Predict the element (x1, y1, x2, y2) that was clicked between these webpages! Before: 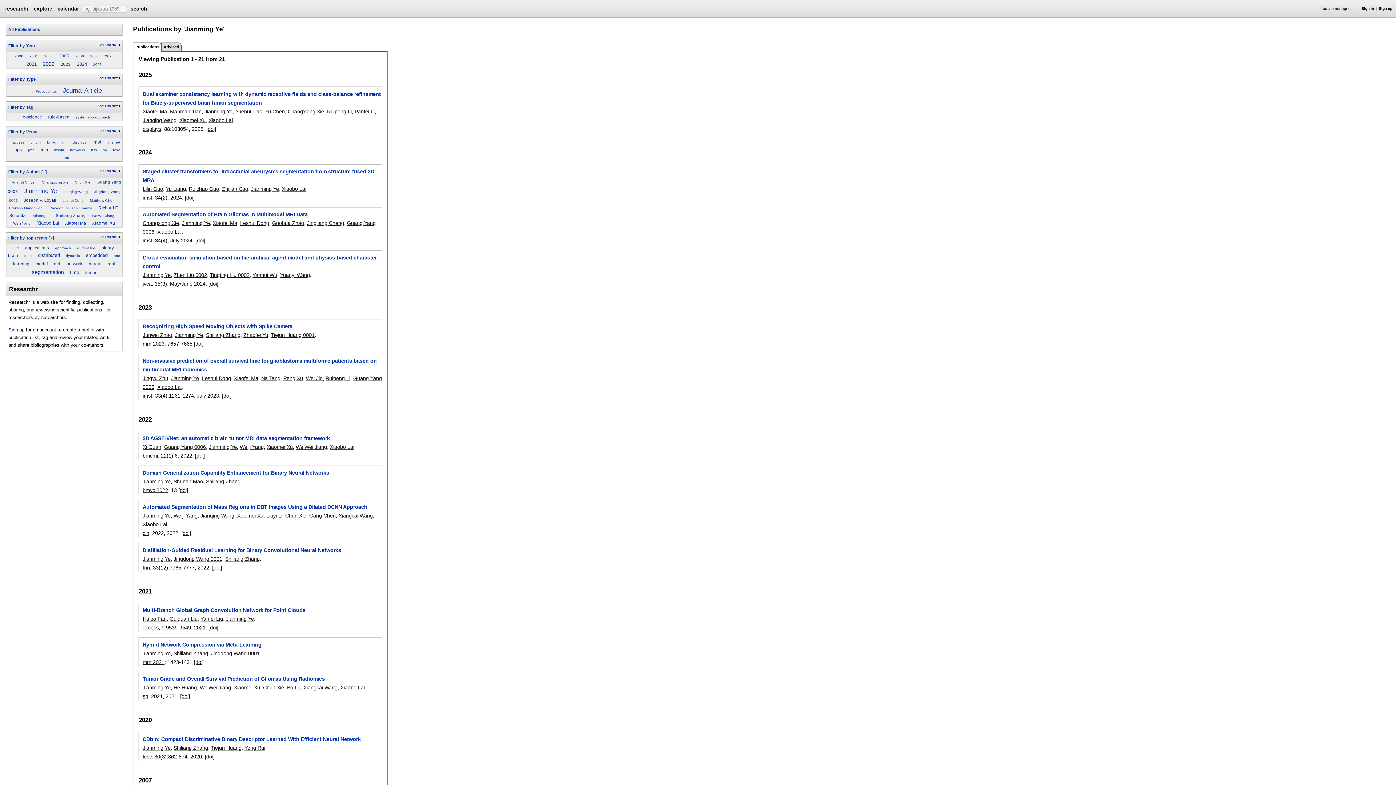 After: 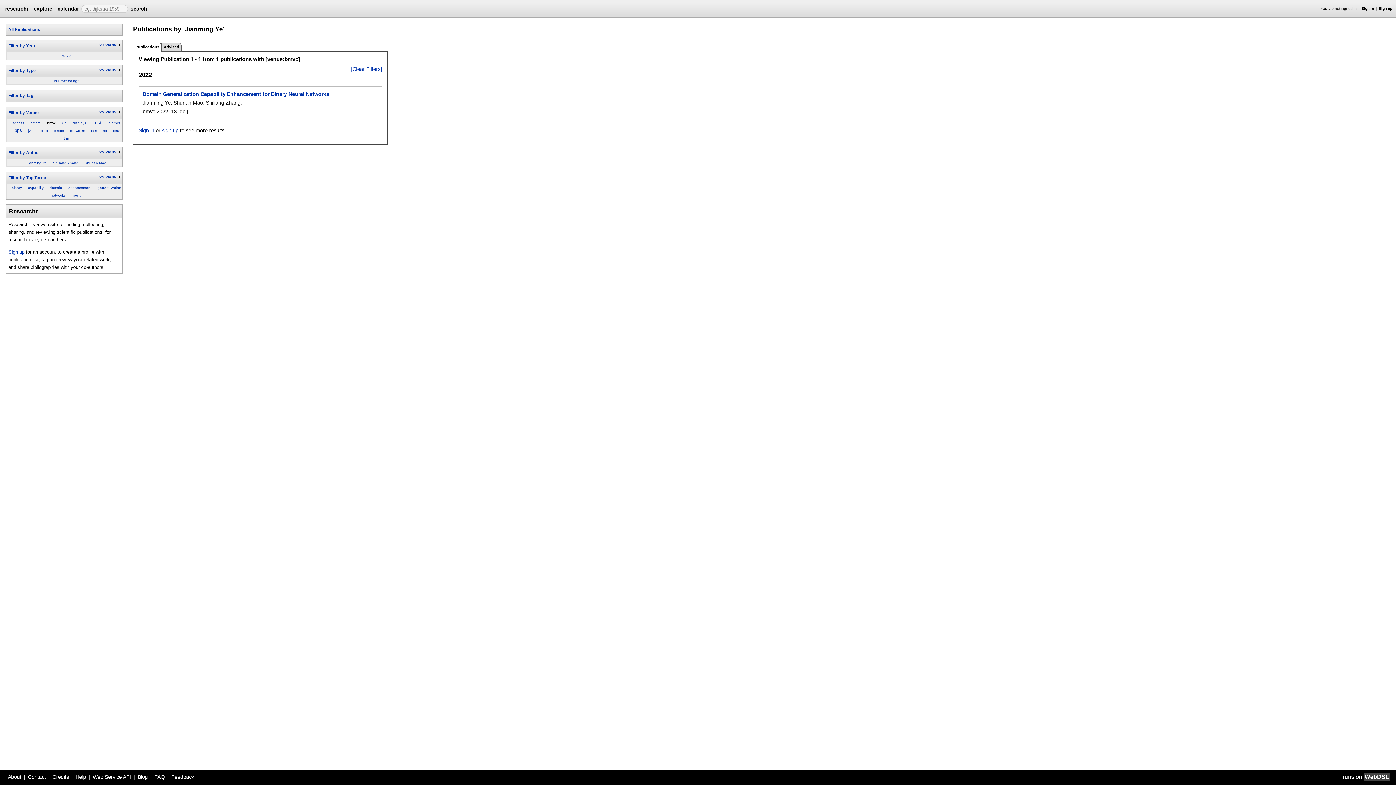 Action: bbox: (47, 140, 55, 144) label: bmvc